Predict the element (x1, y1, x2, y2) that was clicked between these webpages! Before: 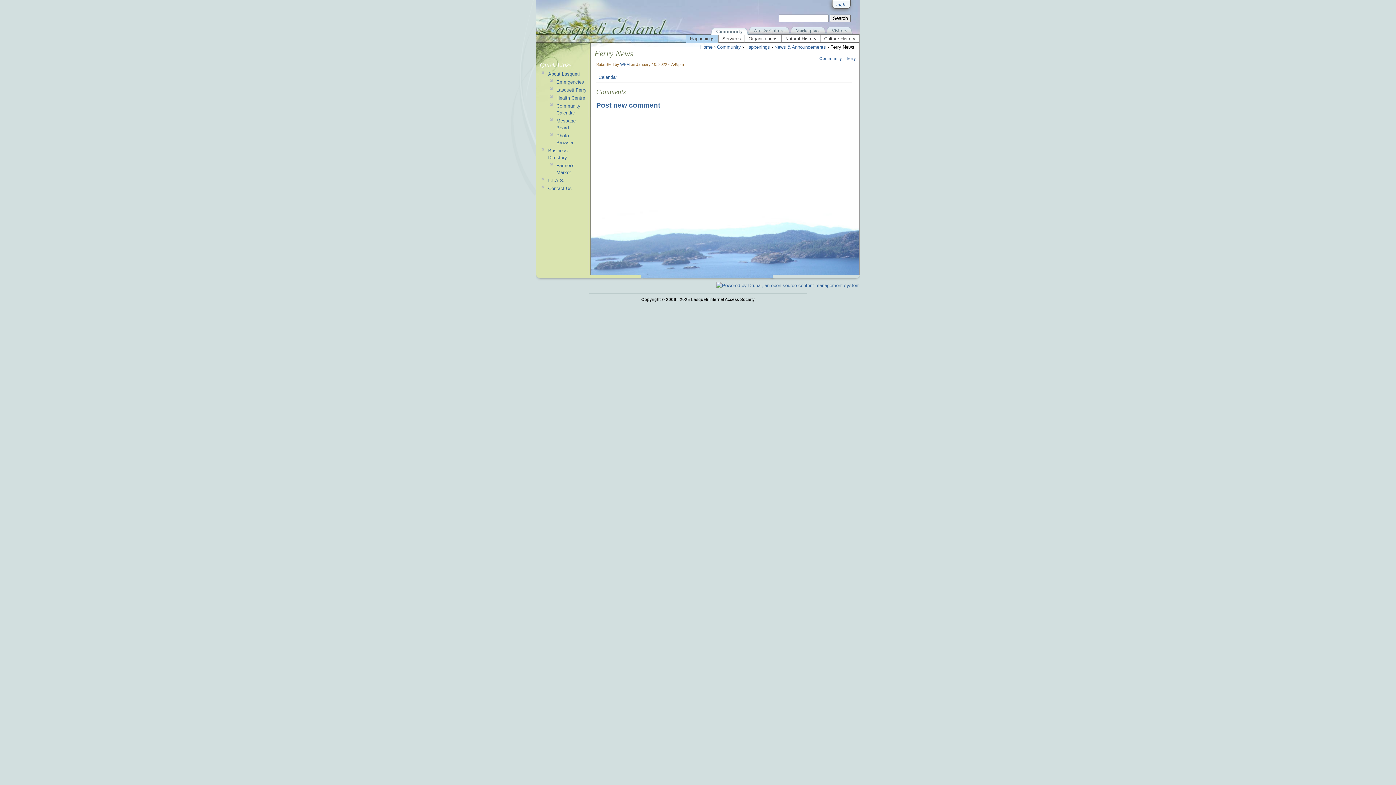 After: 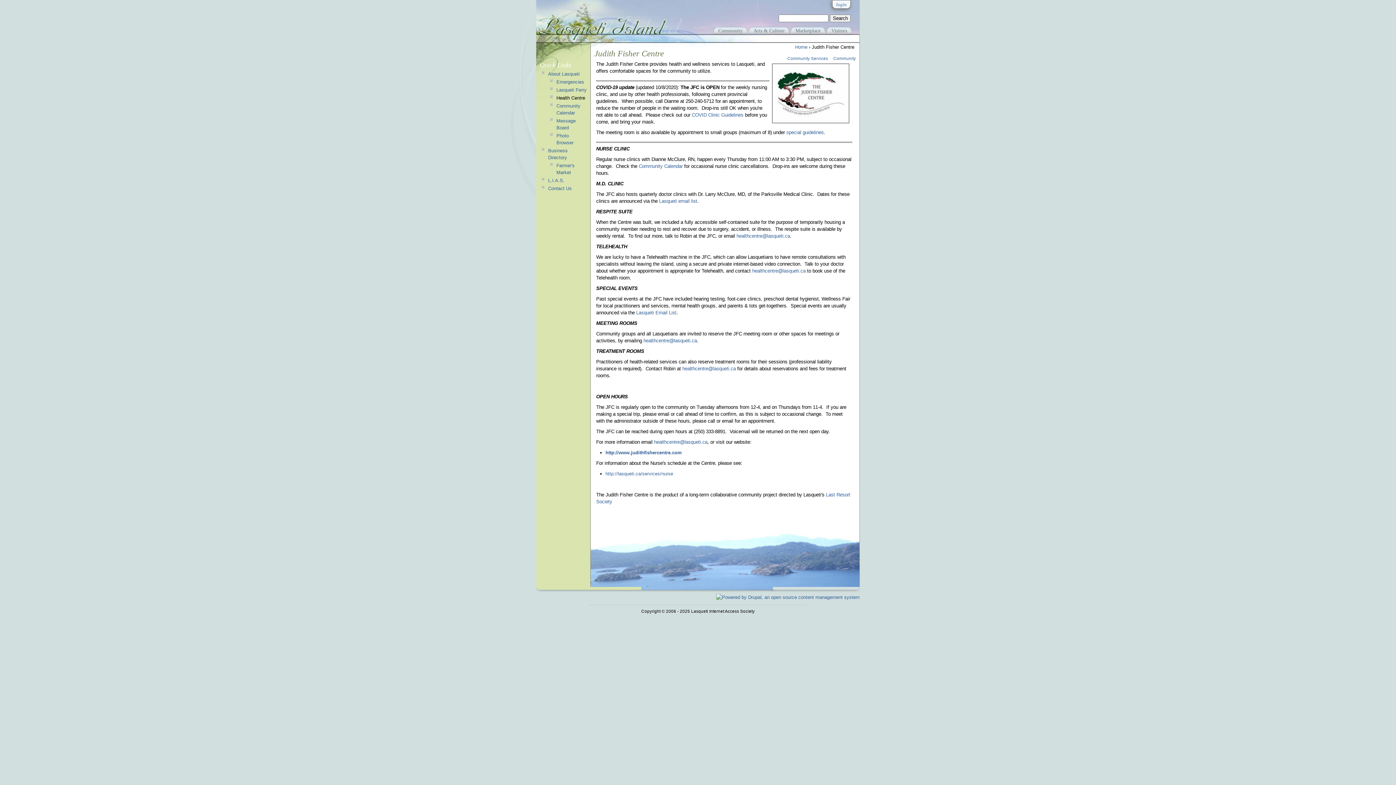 Action: label: Health Centre bbox: (556, 95, 585, 100)